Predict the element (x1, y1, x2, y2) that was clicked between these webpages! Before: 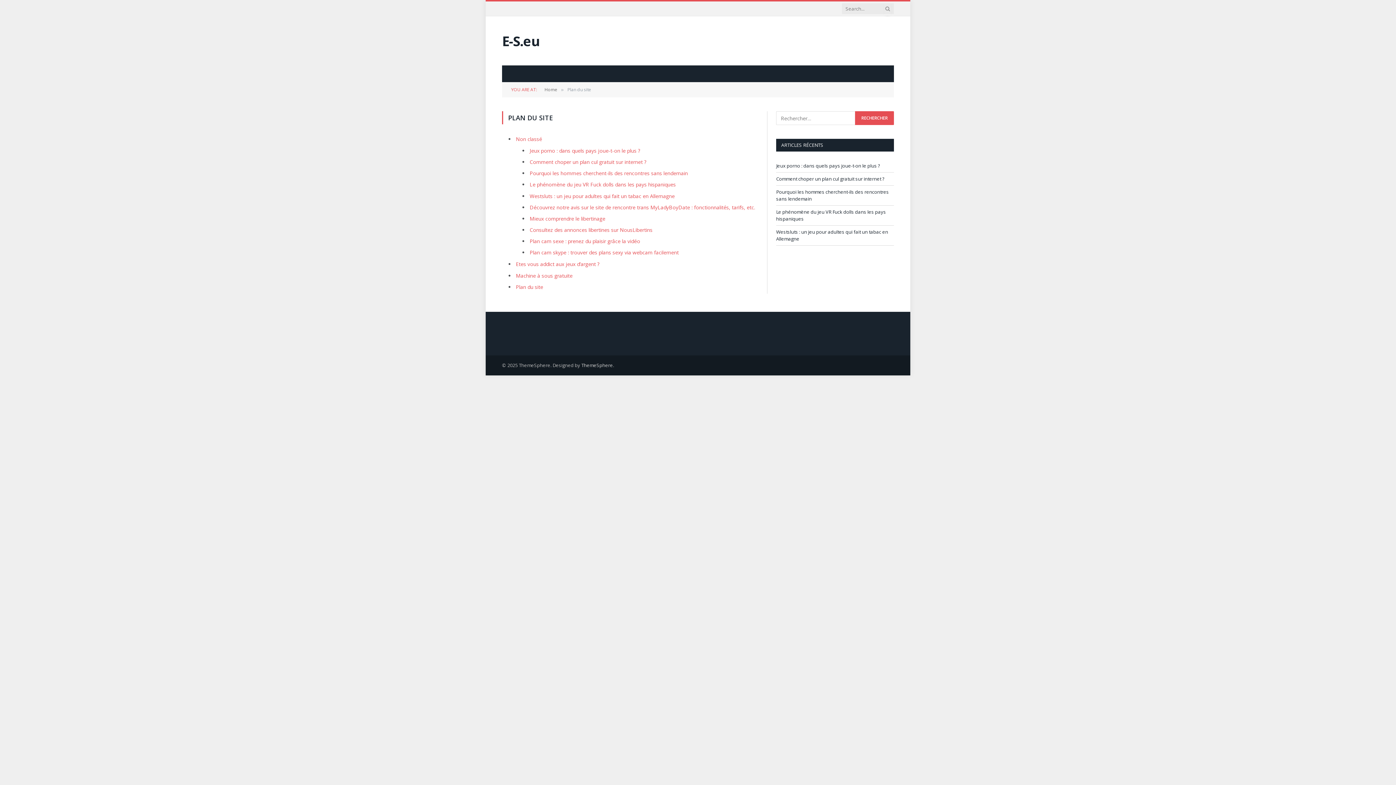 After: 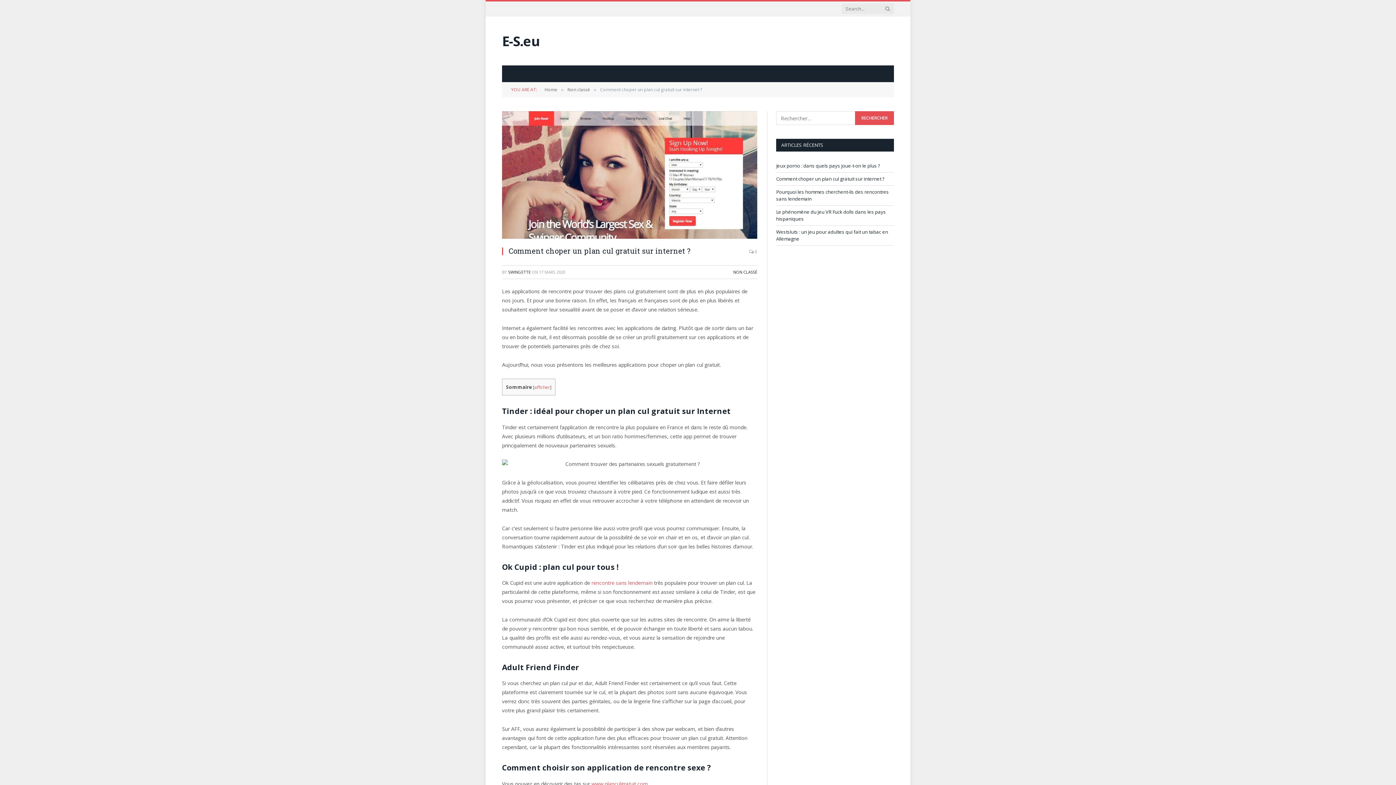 Action: label: Comment choper un plan cul gratuit sur internet ? bbox: (529, 158, 646, 165)